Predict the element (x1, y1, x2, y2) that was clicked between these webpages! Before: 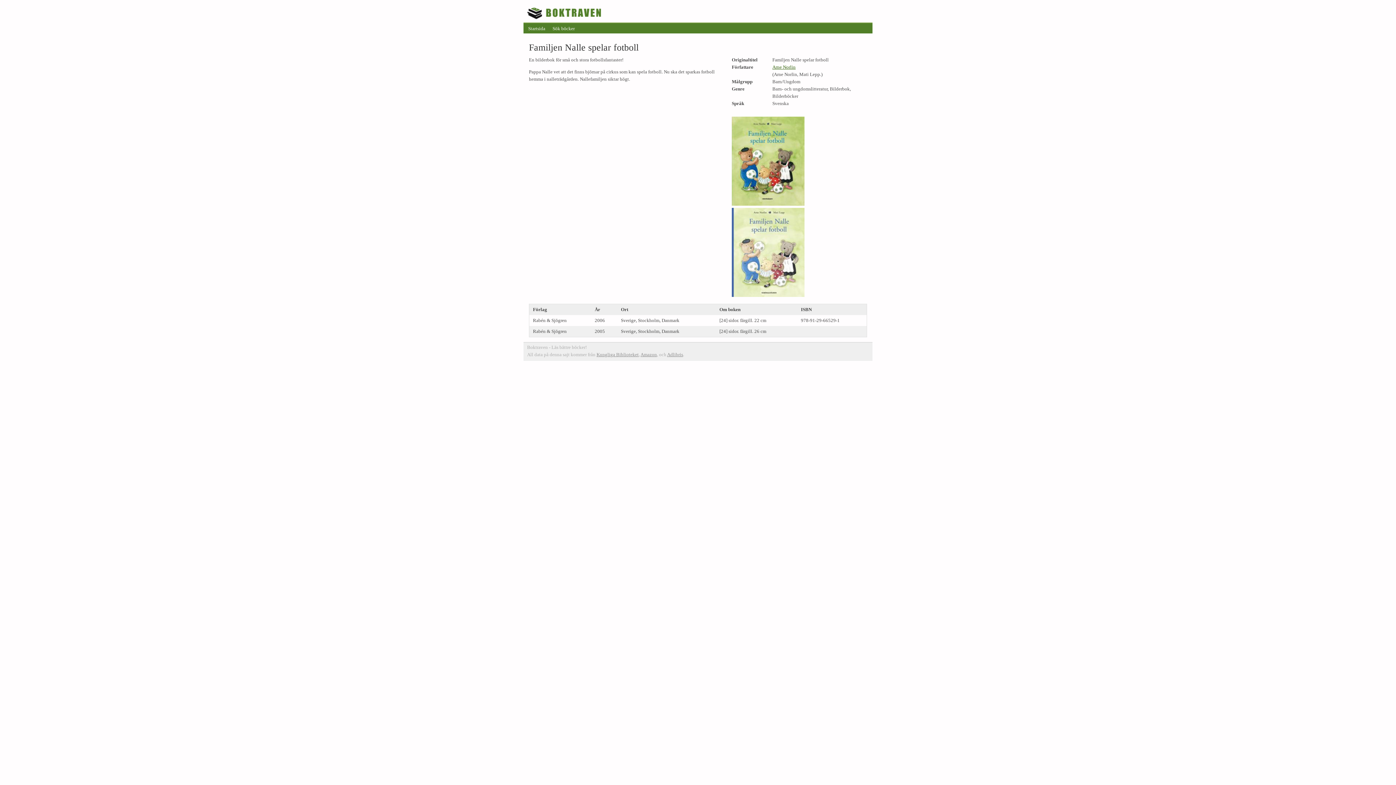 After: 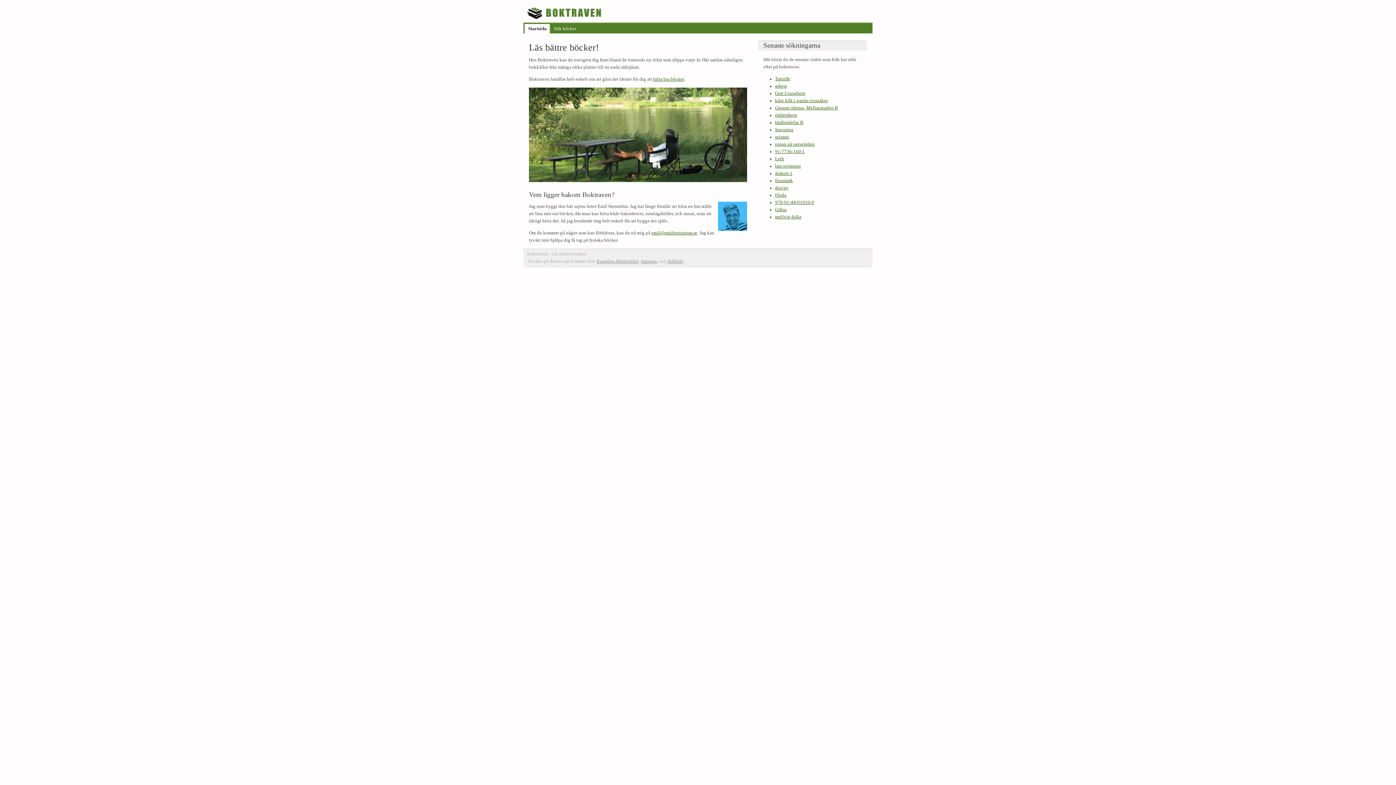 Action: bbox: (525, 5, 605, 20) label: Boktraven